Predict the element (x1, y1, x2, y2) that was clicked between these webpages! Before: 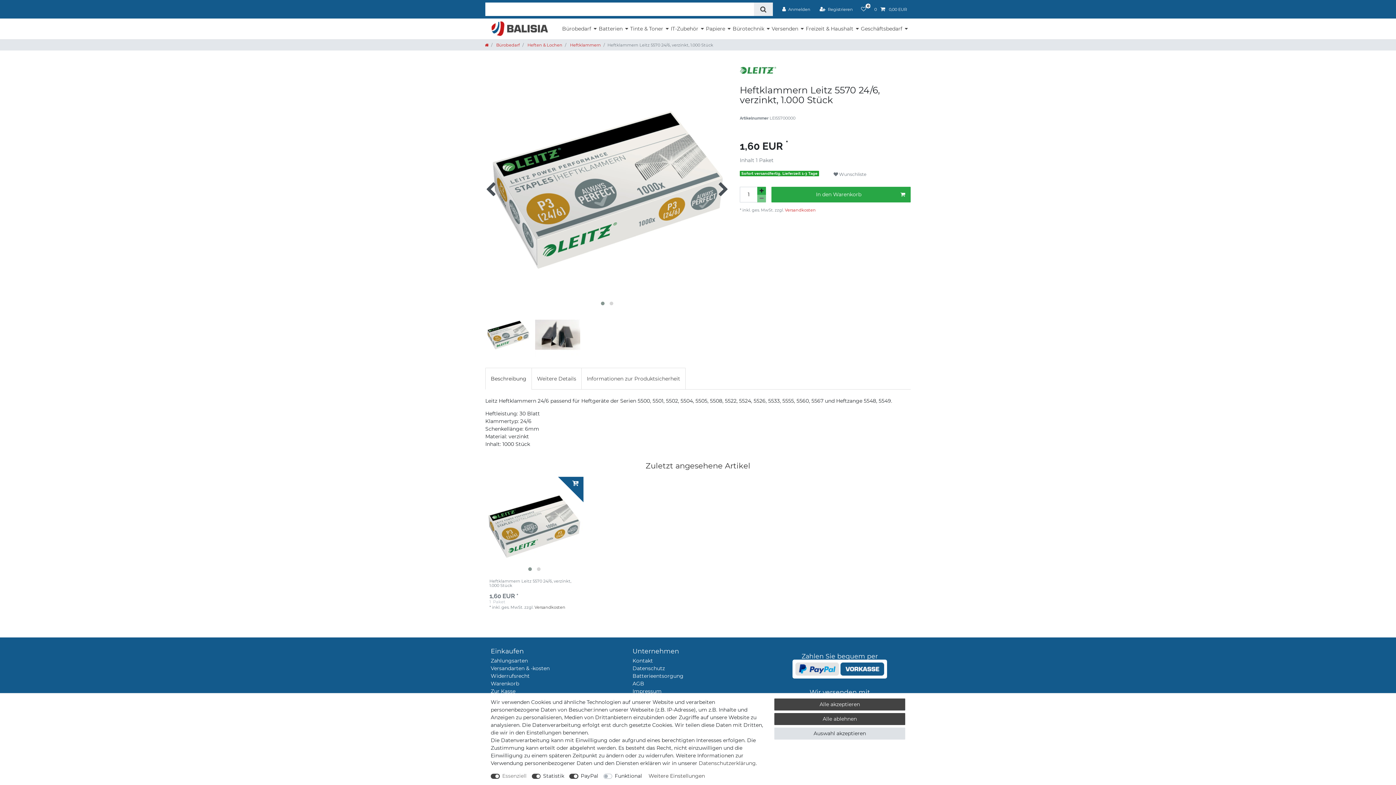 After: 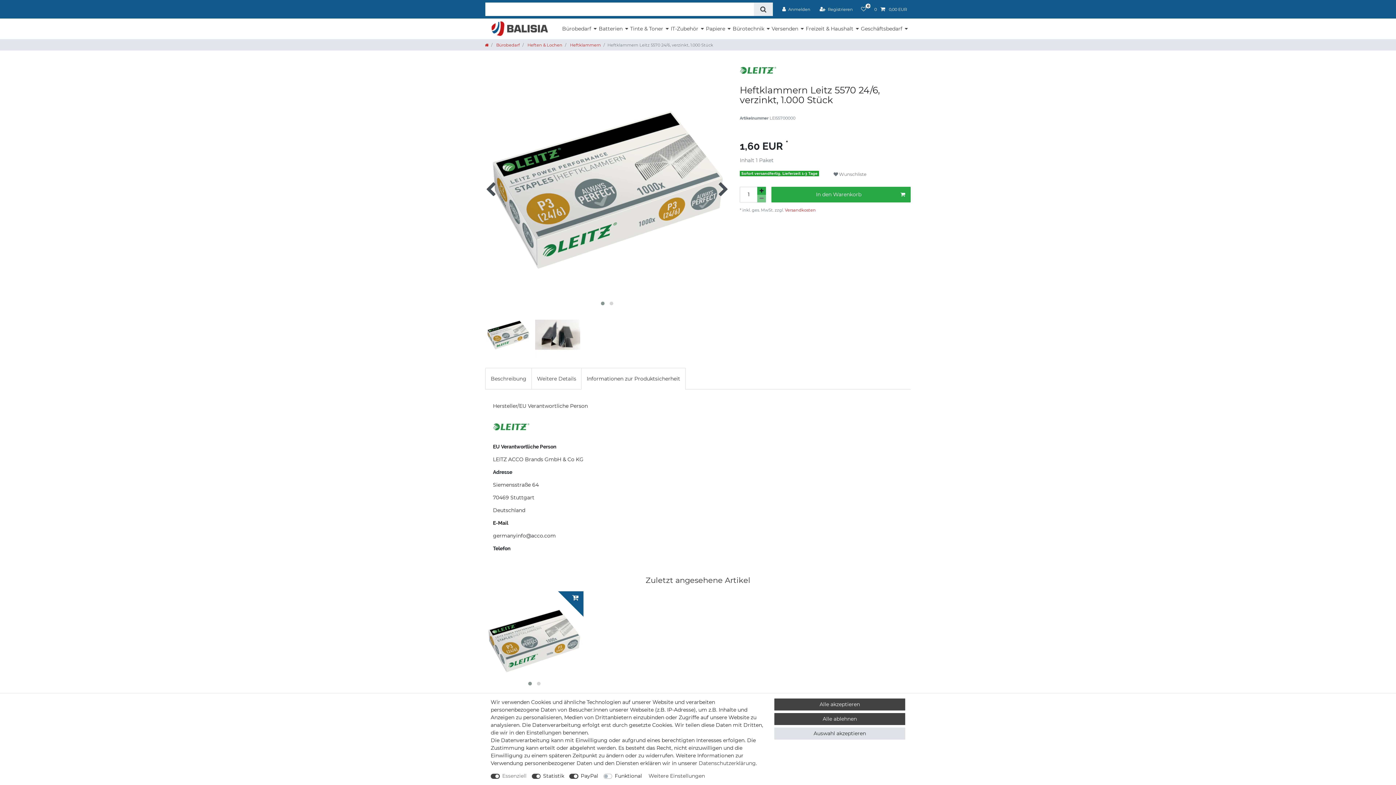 Action: label: Informationen zur Produktsicherheit bbox: (581, 368, 685, 389)